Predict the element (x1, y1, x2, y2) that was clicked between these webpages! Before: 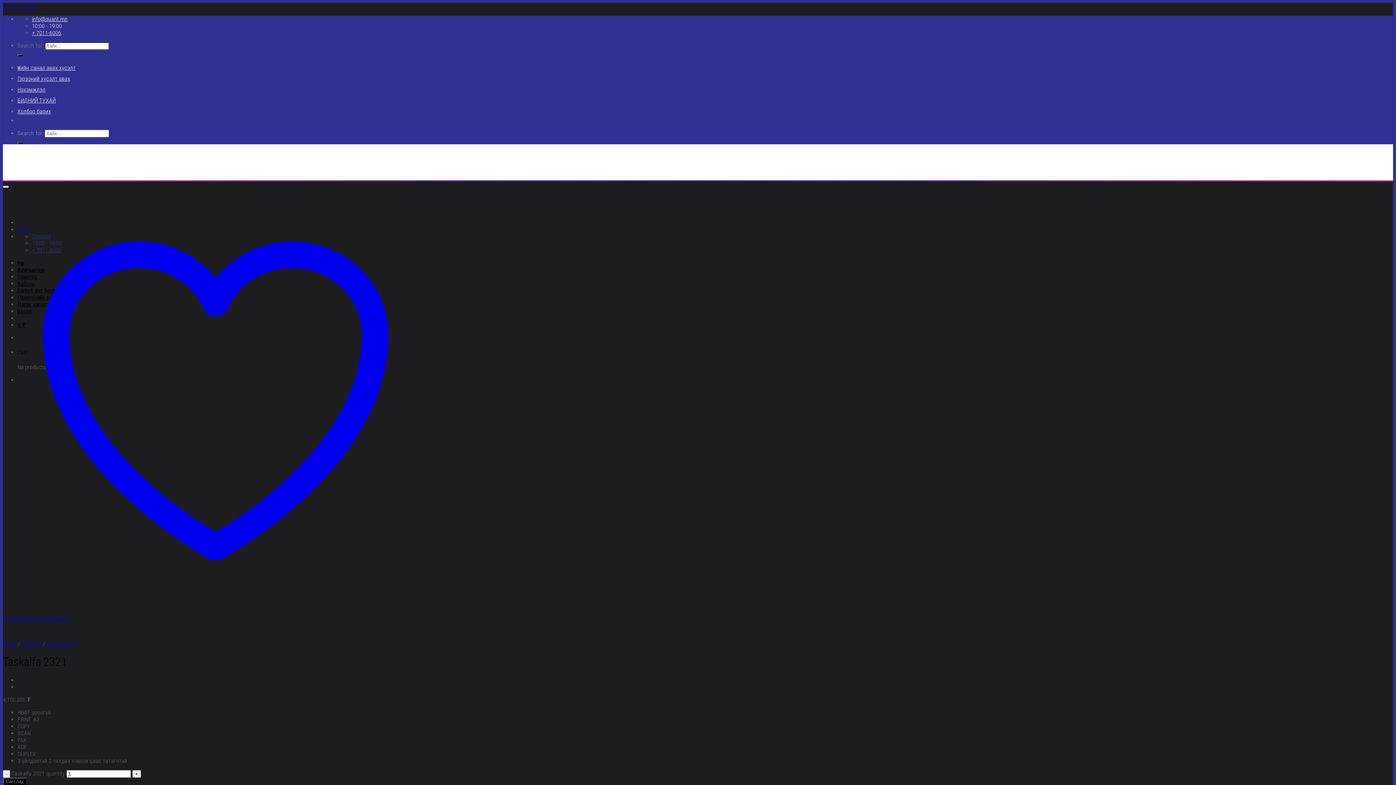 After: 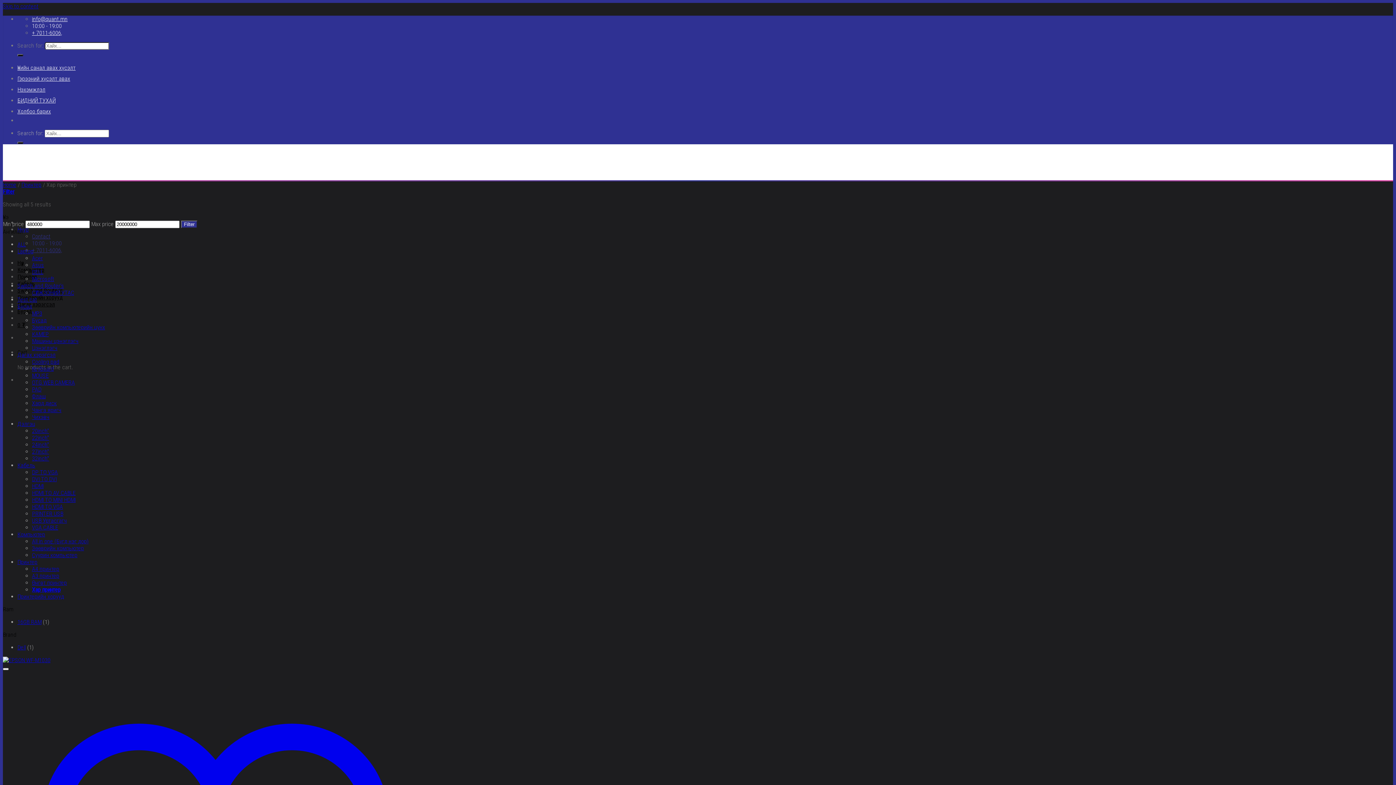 Action: bbox: (46, 640, 76, 647) label: Хар принтер